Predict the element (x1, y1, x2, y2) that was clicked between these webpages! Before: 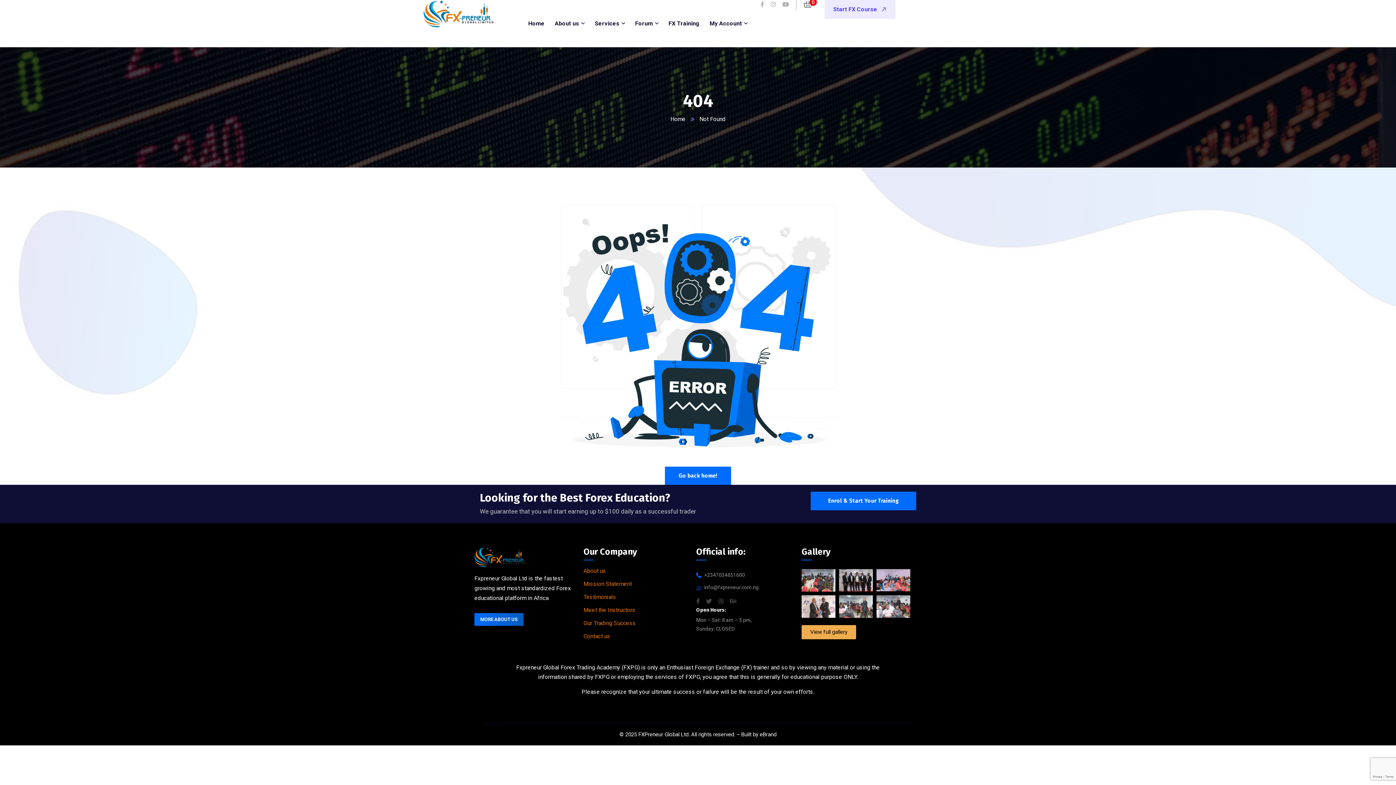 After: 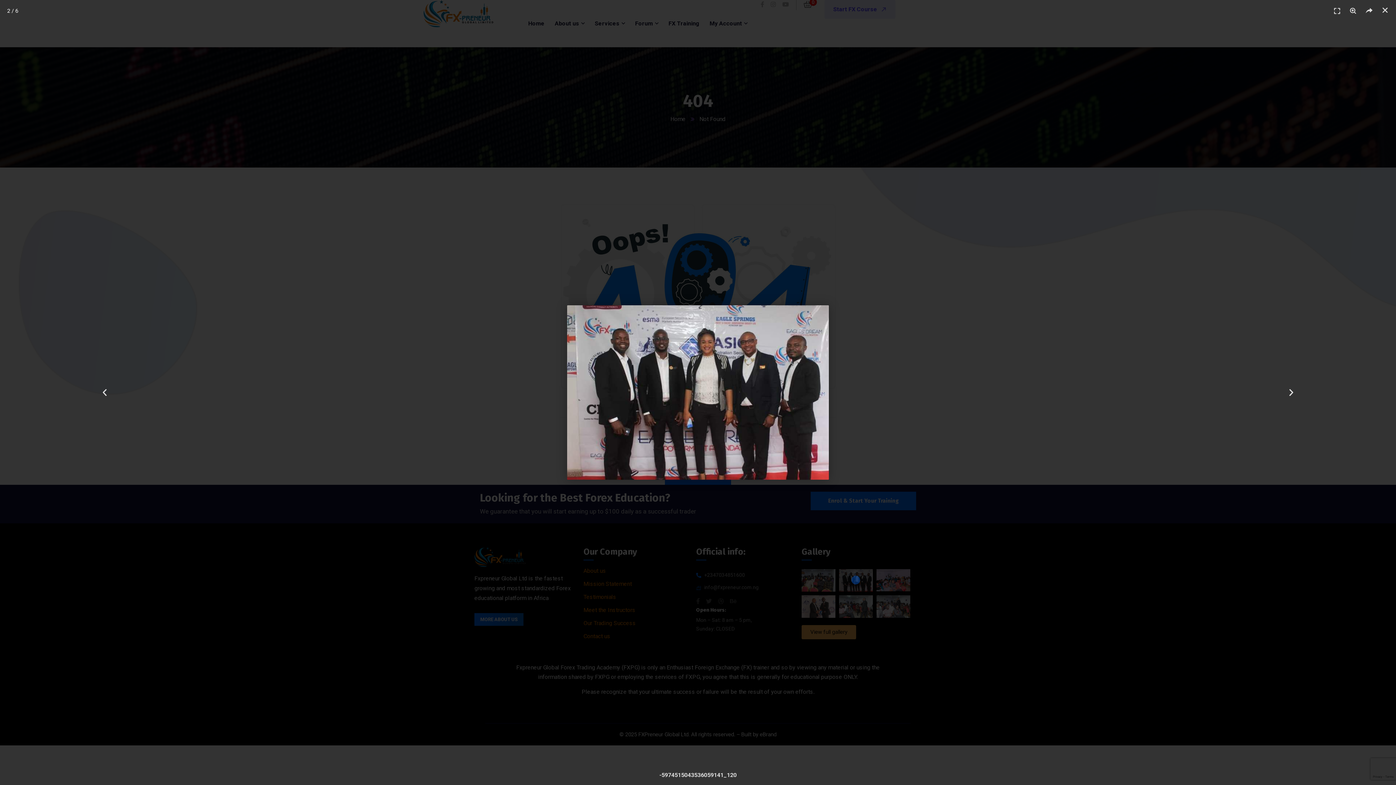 Action: bbox: (839, 569, 873, 591)